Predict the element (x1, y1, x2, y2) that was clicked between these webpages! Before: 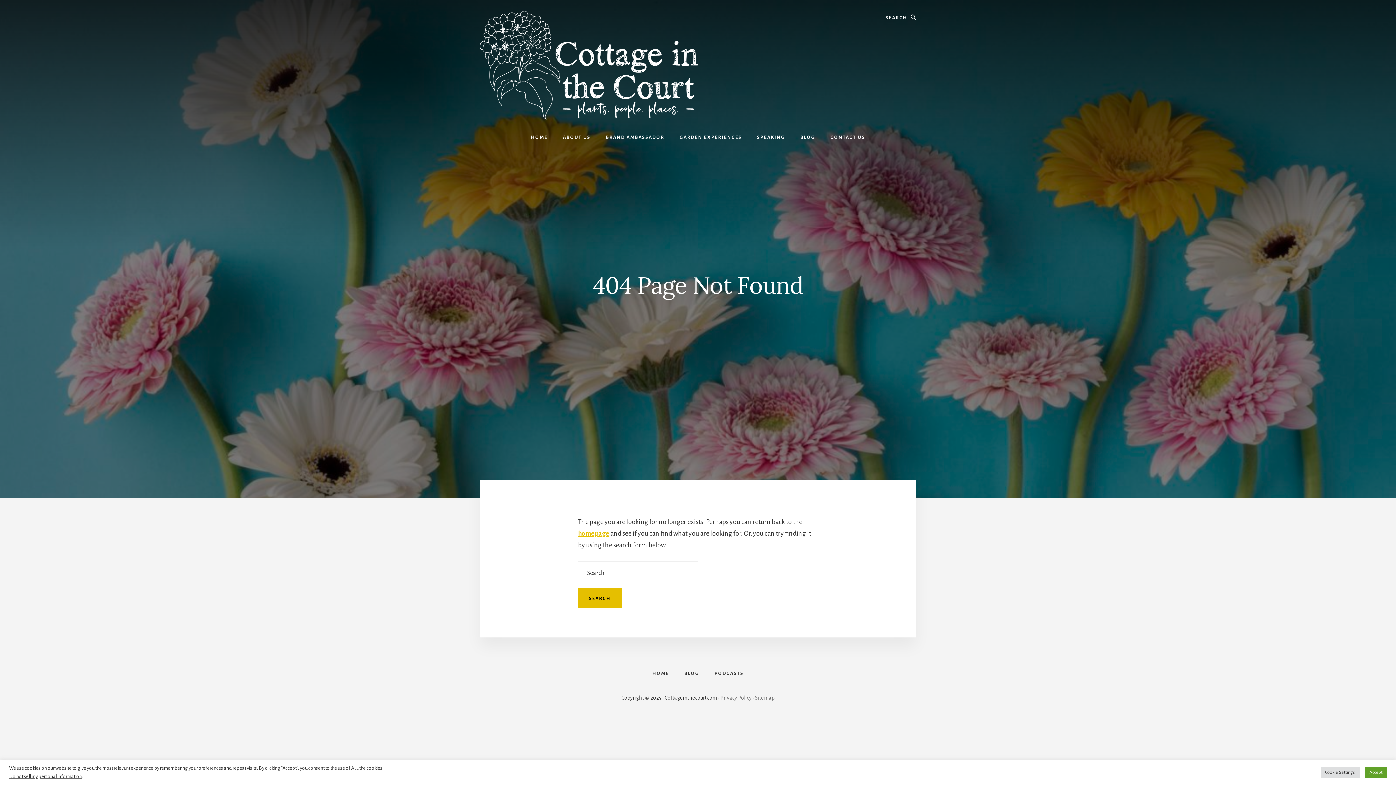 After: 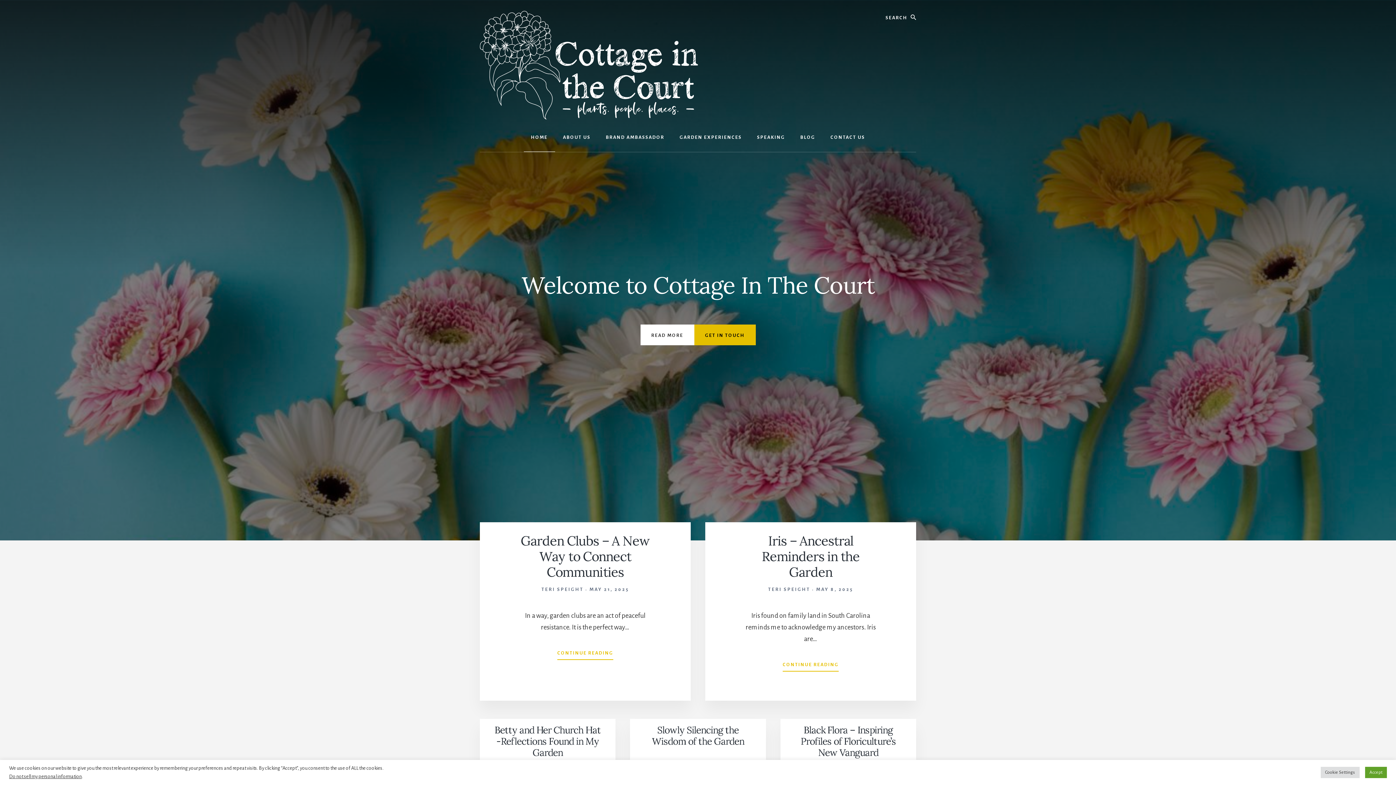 Action: bbox: (523, 123, 555, 152) label: HOME